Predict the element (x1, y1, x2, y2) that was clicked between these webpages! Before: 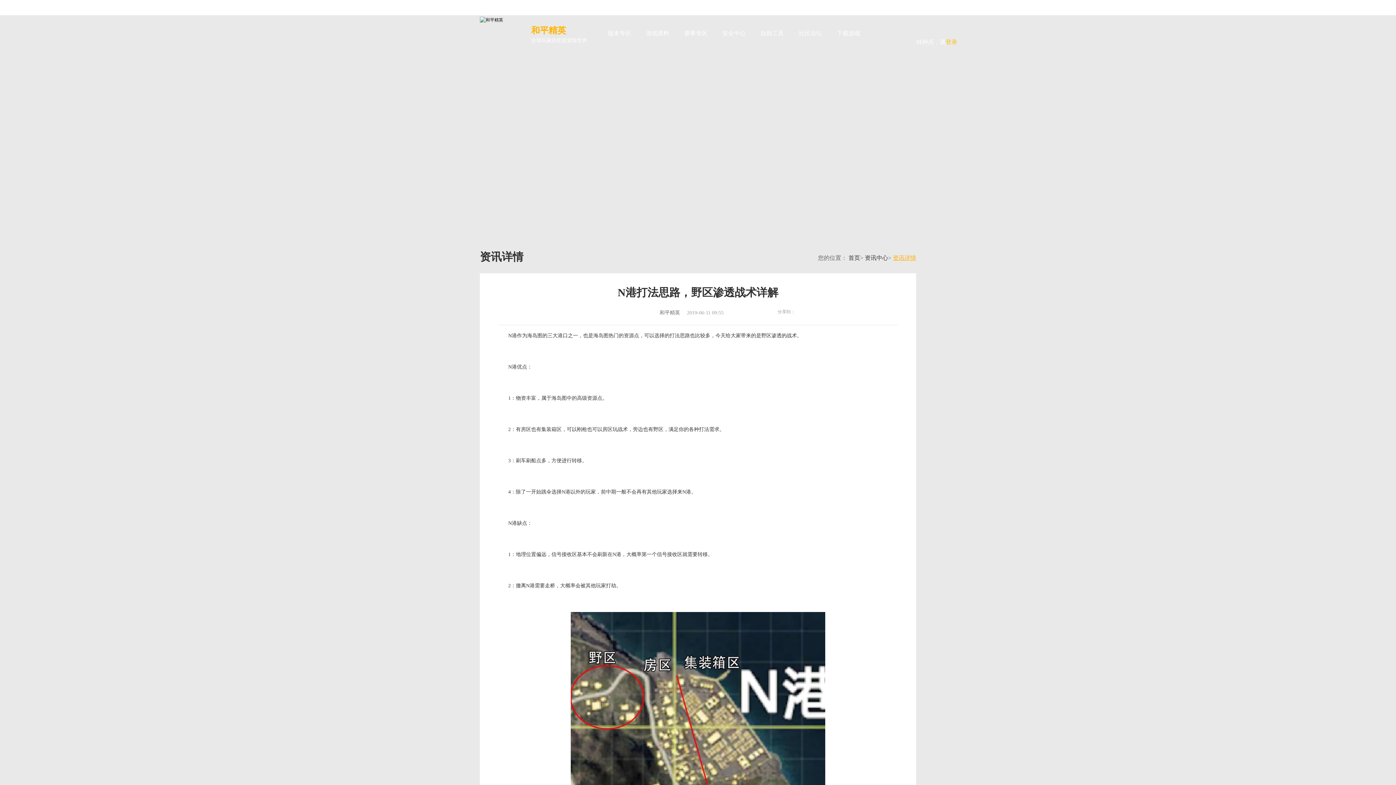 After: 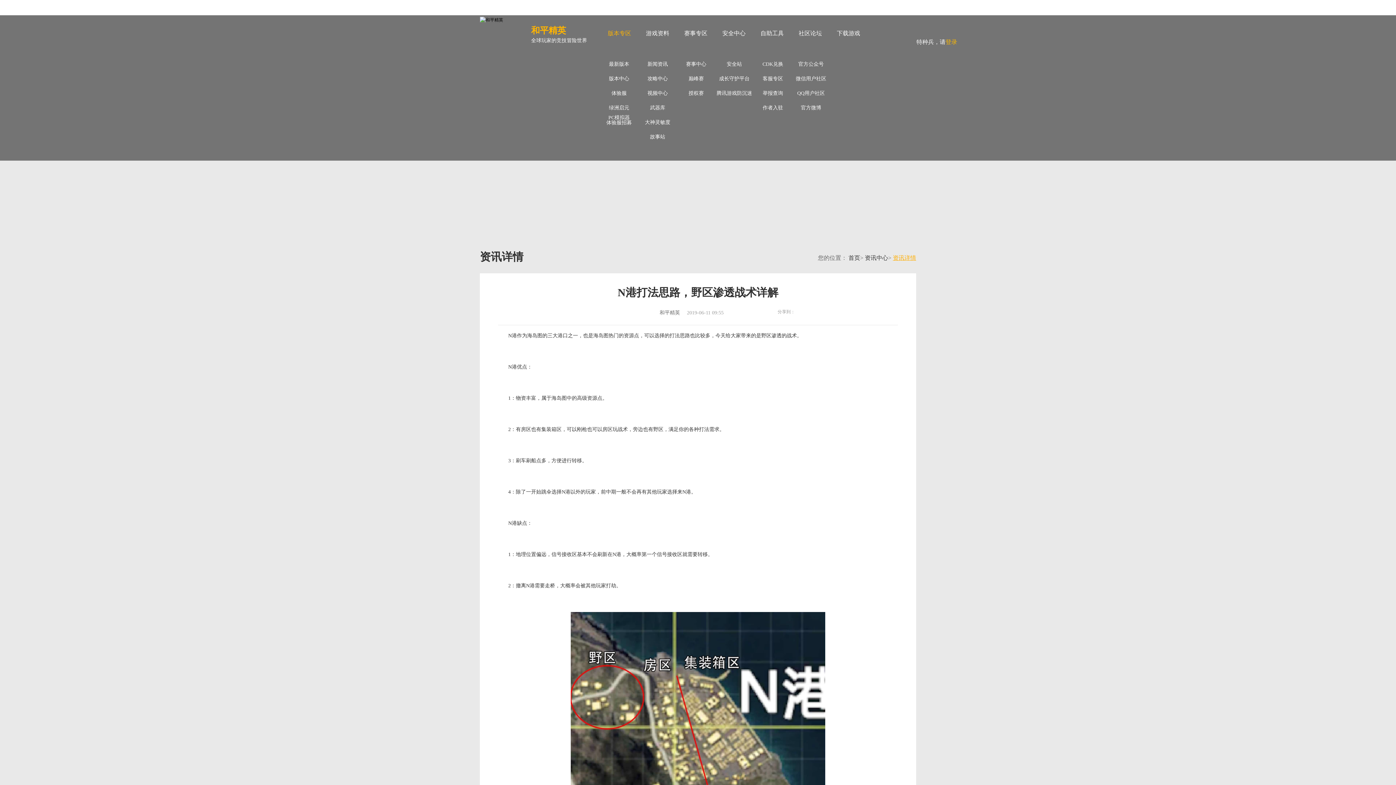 Action: label: 版本专区 bbox: (601, 15, 638, 51)